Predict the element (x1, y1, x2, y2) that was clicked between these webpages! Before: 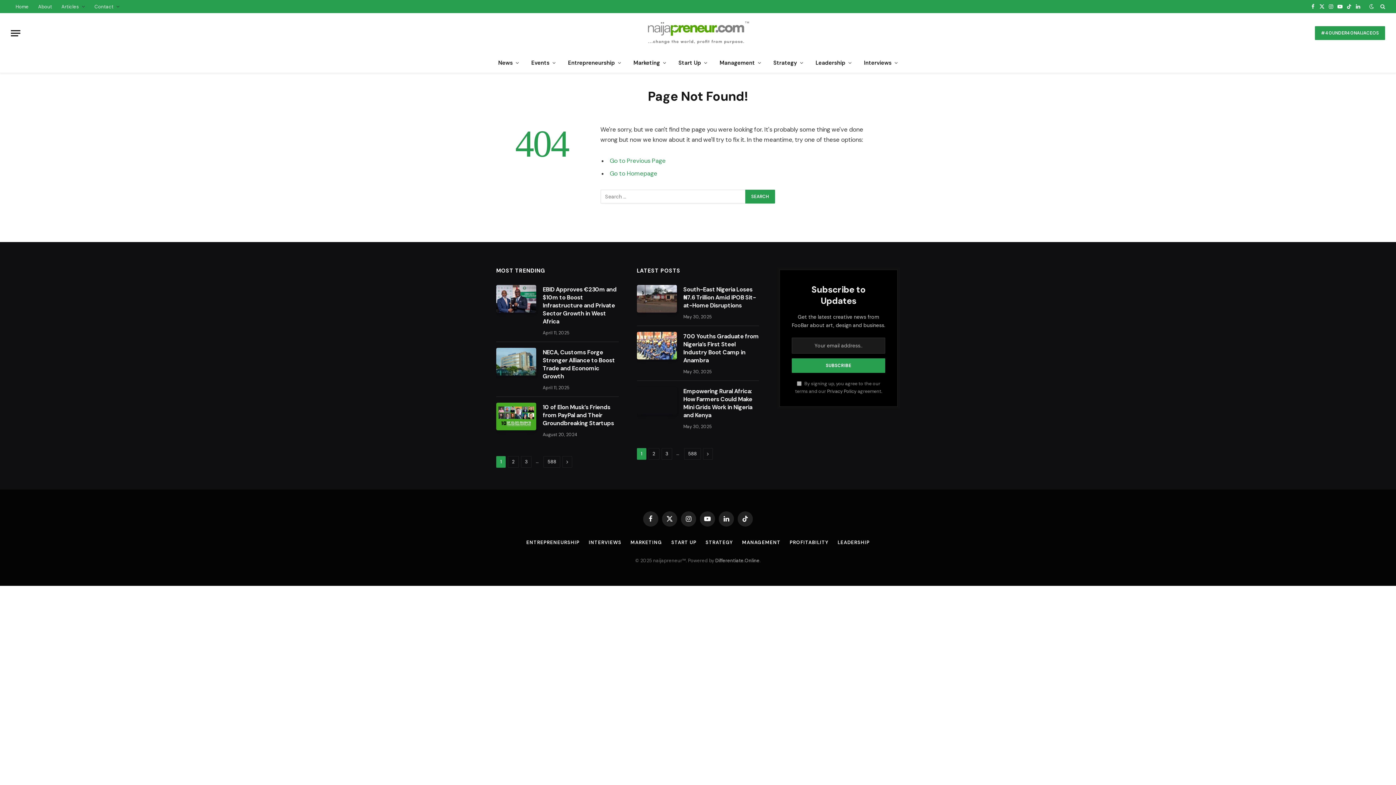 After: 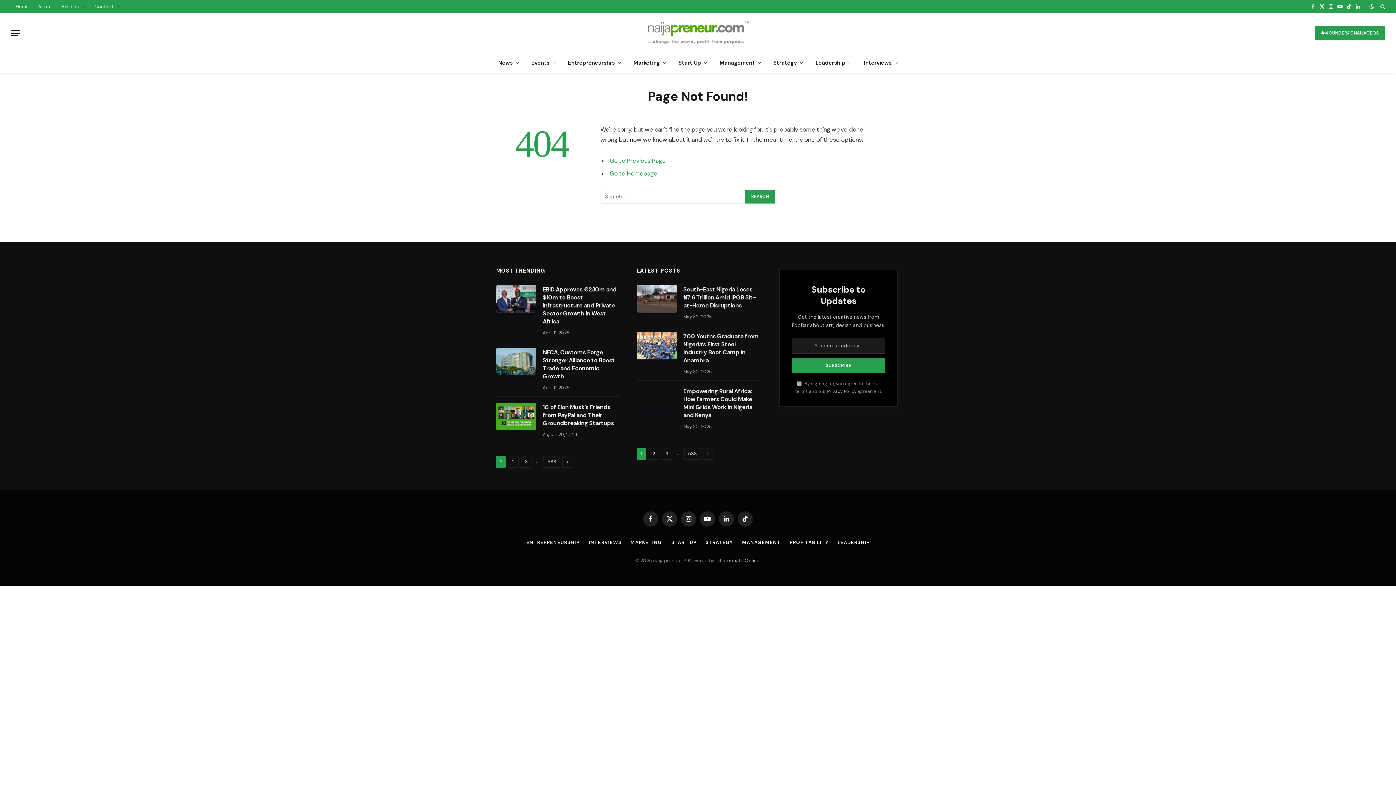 Action: label: 2 bbox: (648, 448, 659, 459)